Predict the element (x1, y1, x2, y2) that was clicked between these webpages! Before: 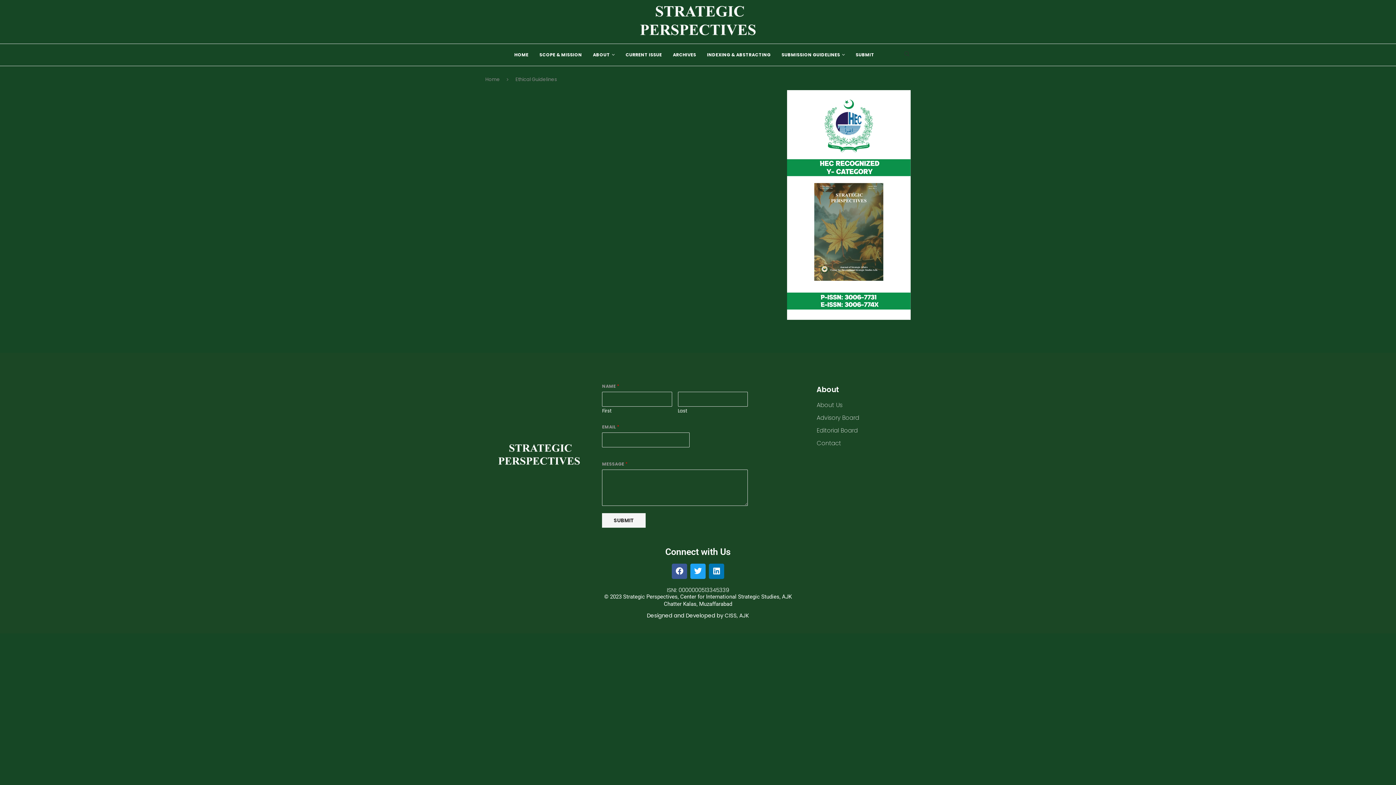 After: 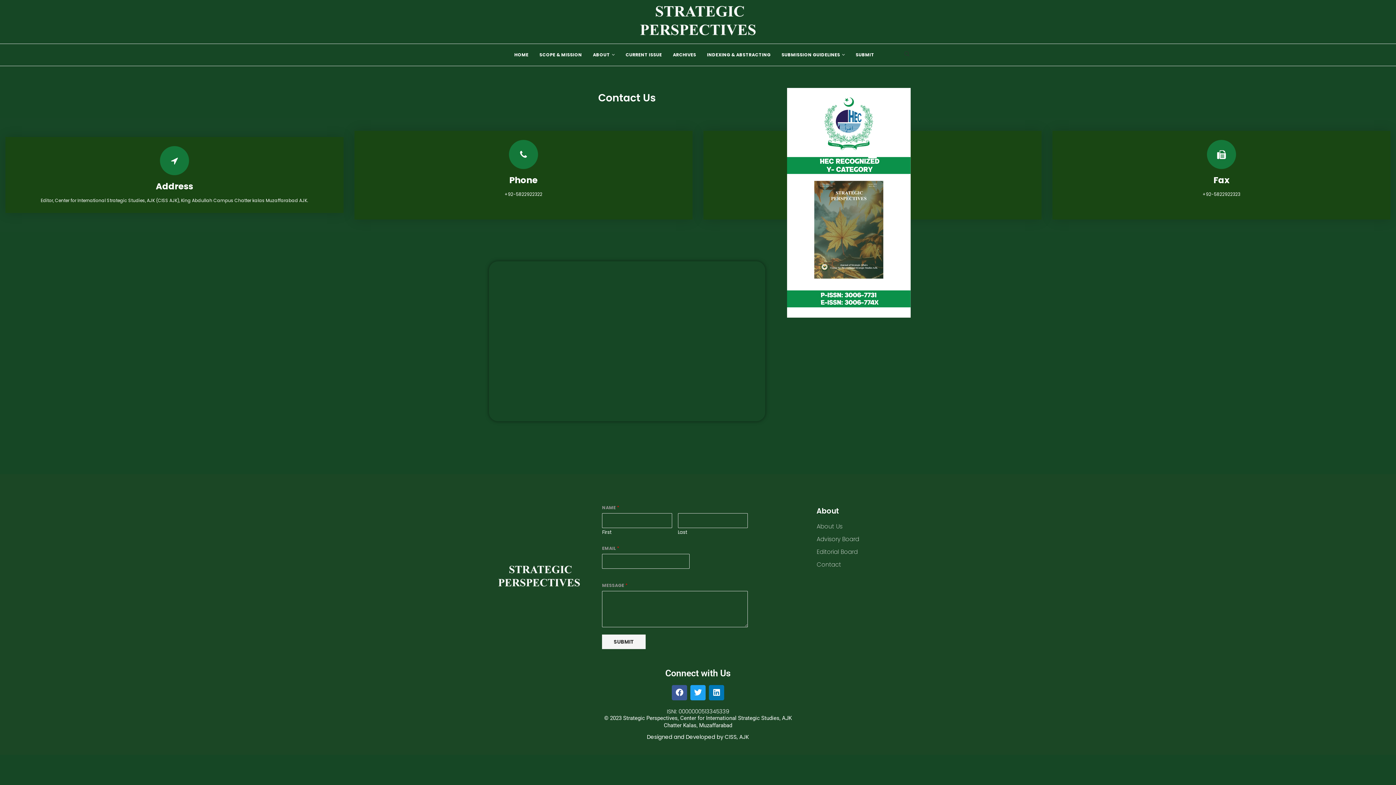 Action: label: Contact bbox: (816, 438, 891, 447)